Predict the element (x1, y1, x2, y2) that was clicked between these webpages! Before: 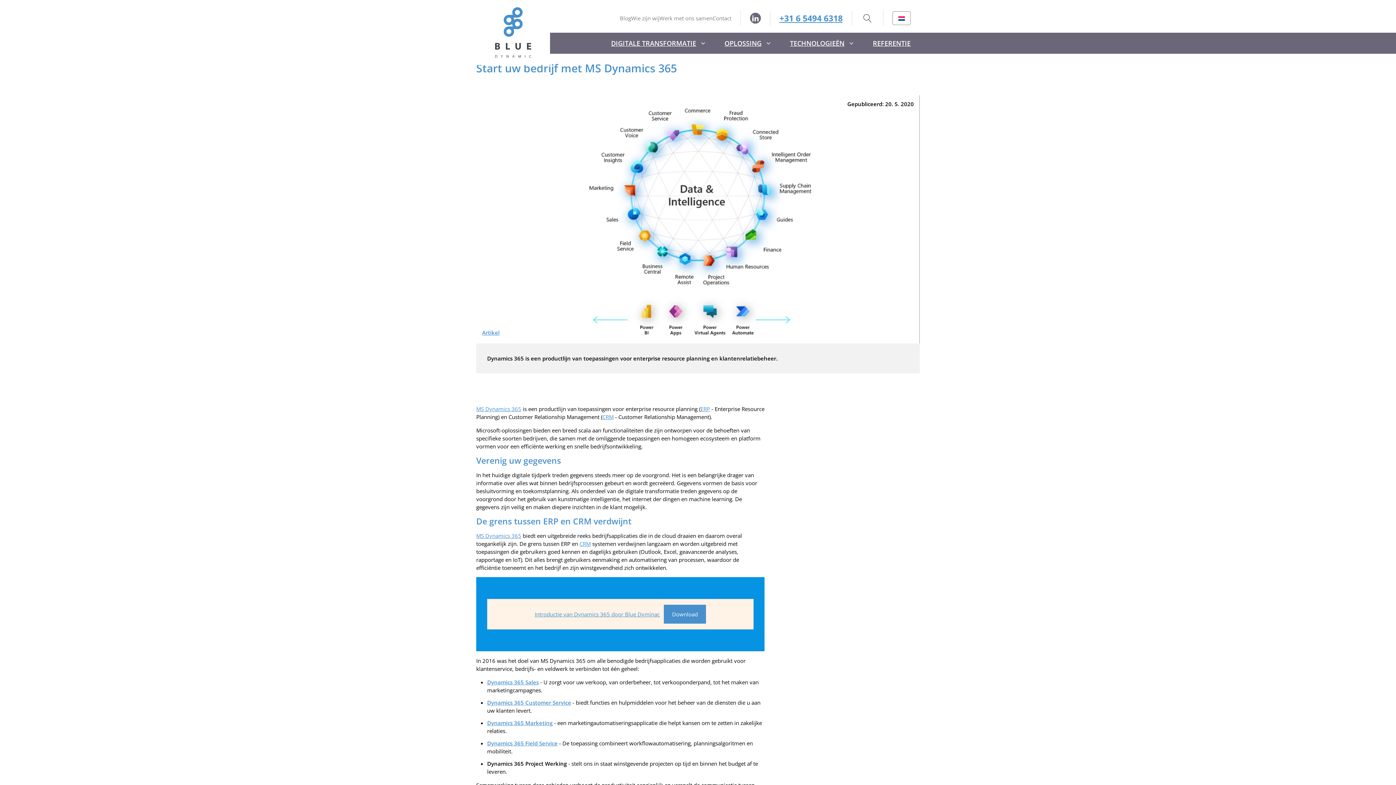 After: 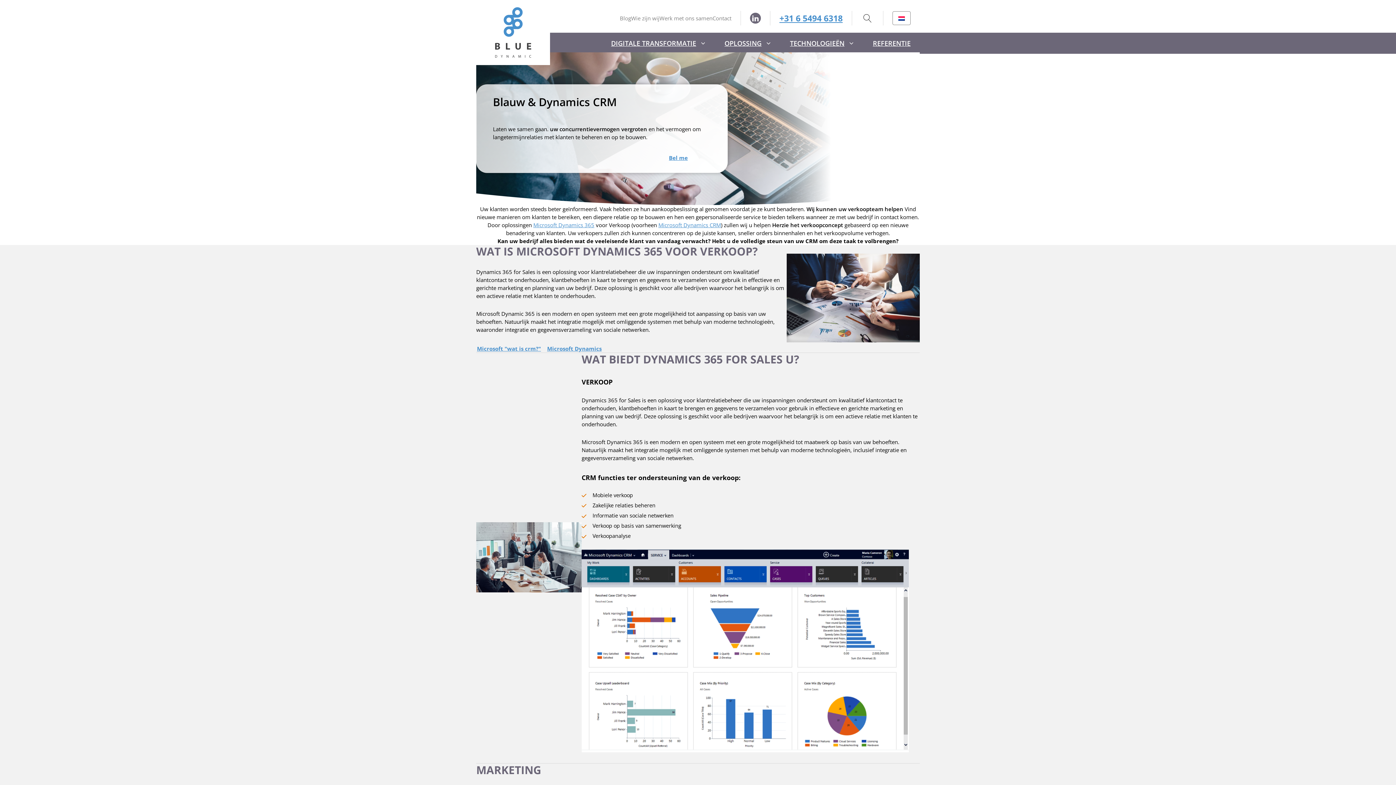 Action: label: CRM bbox: (602, 413, 613, 420)